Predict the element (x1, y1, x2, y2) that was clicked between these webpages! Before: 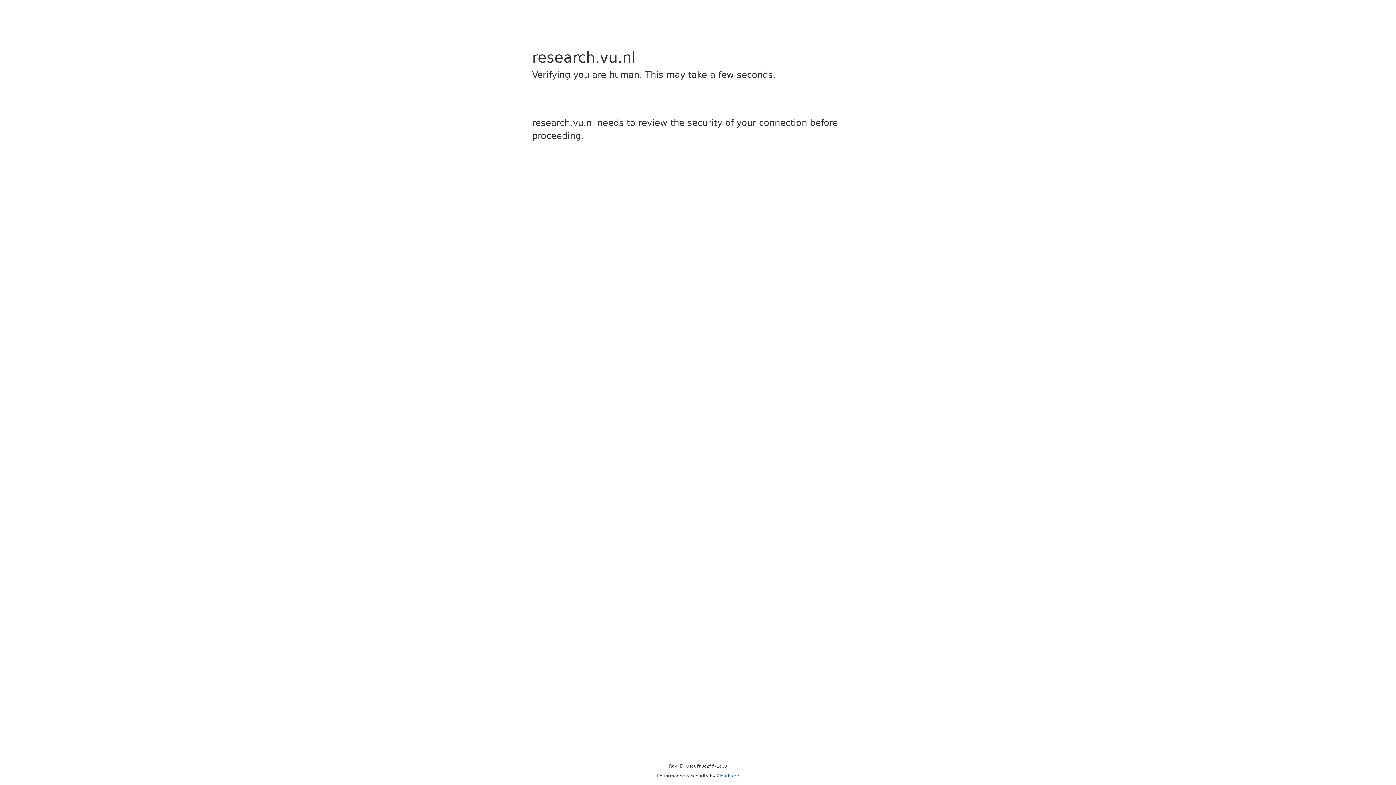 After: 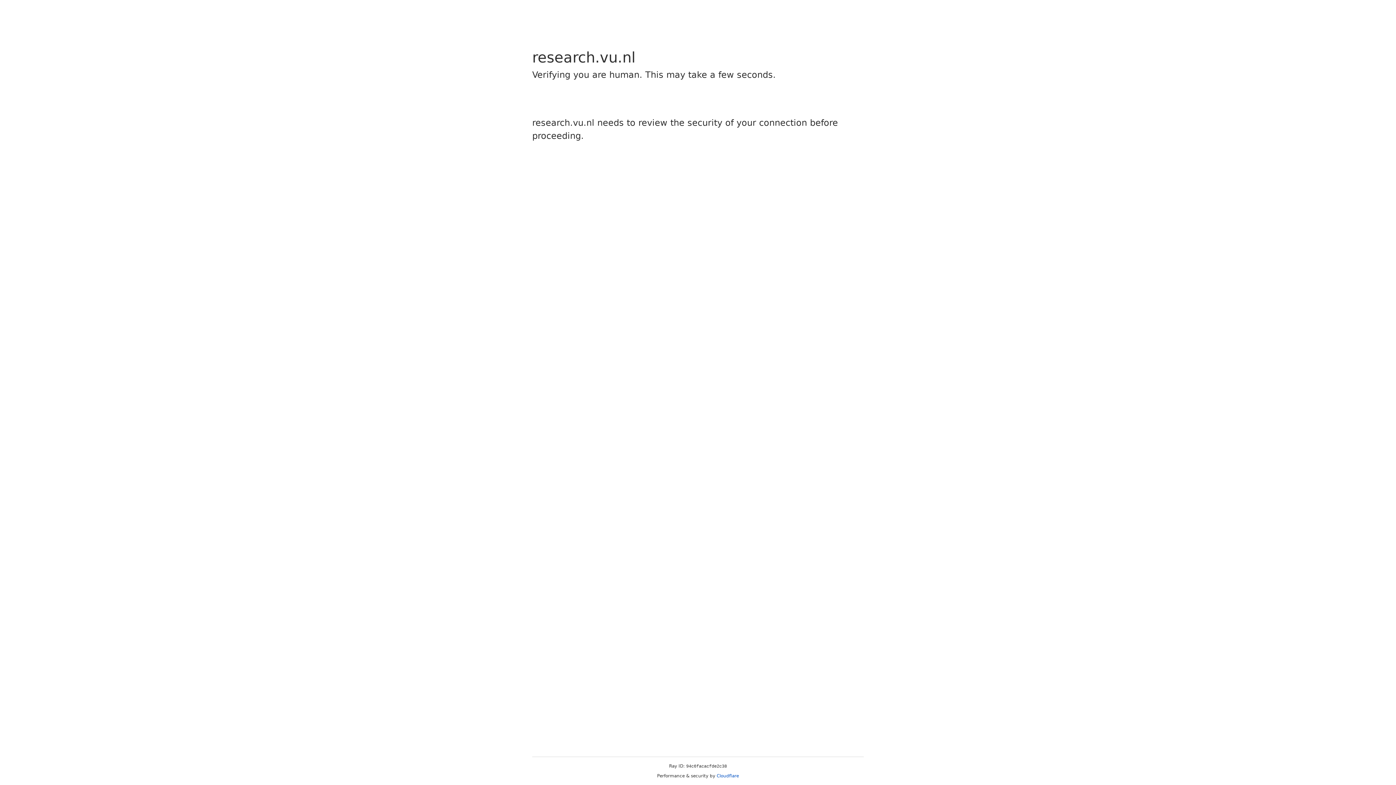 Action: label: Cloudflare bbox: (716, 773, 739, 778)